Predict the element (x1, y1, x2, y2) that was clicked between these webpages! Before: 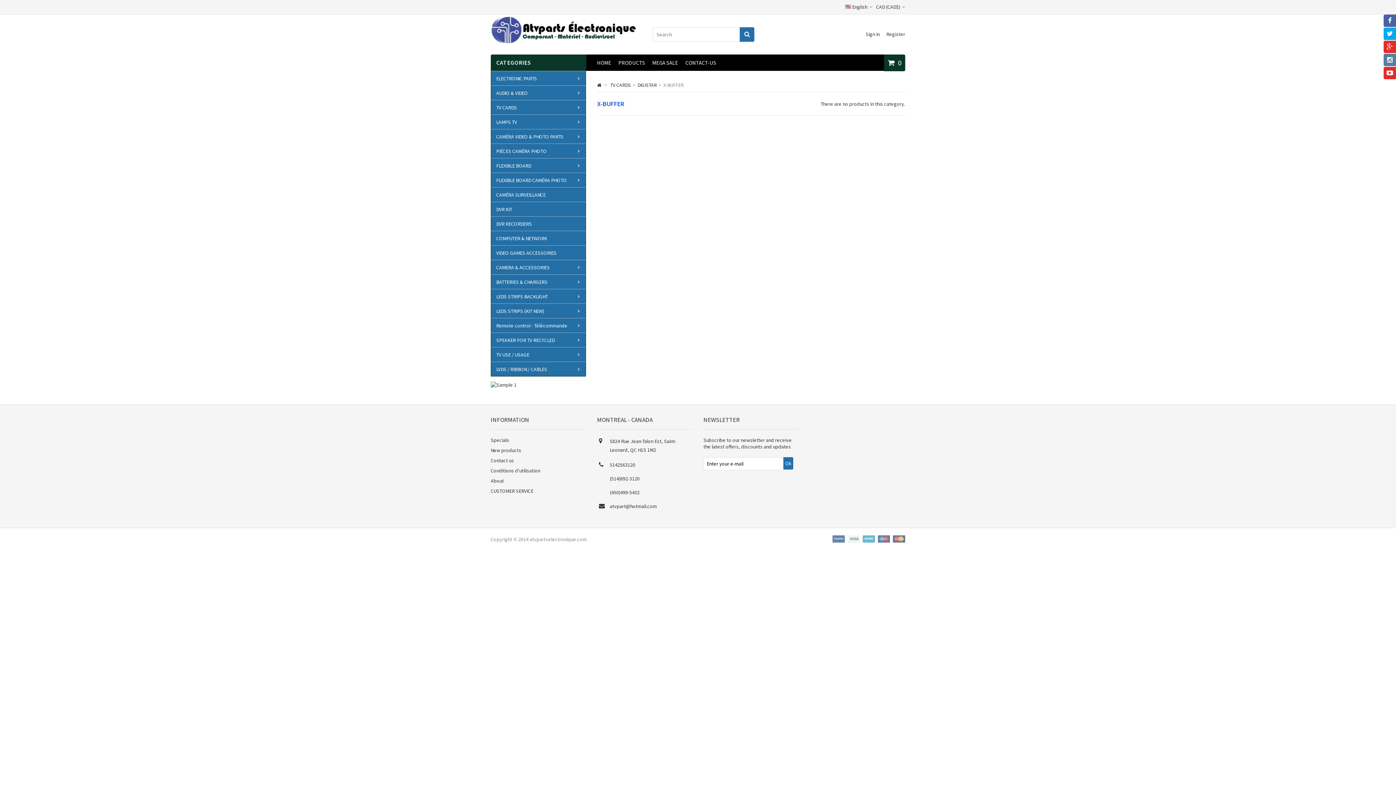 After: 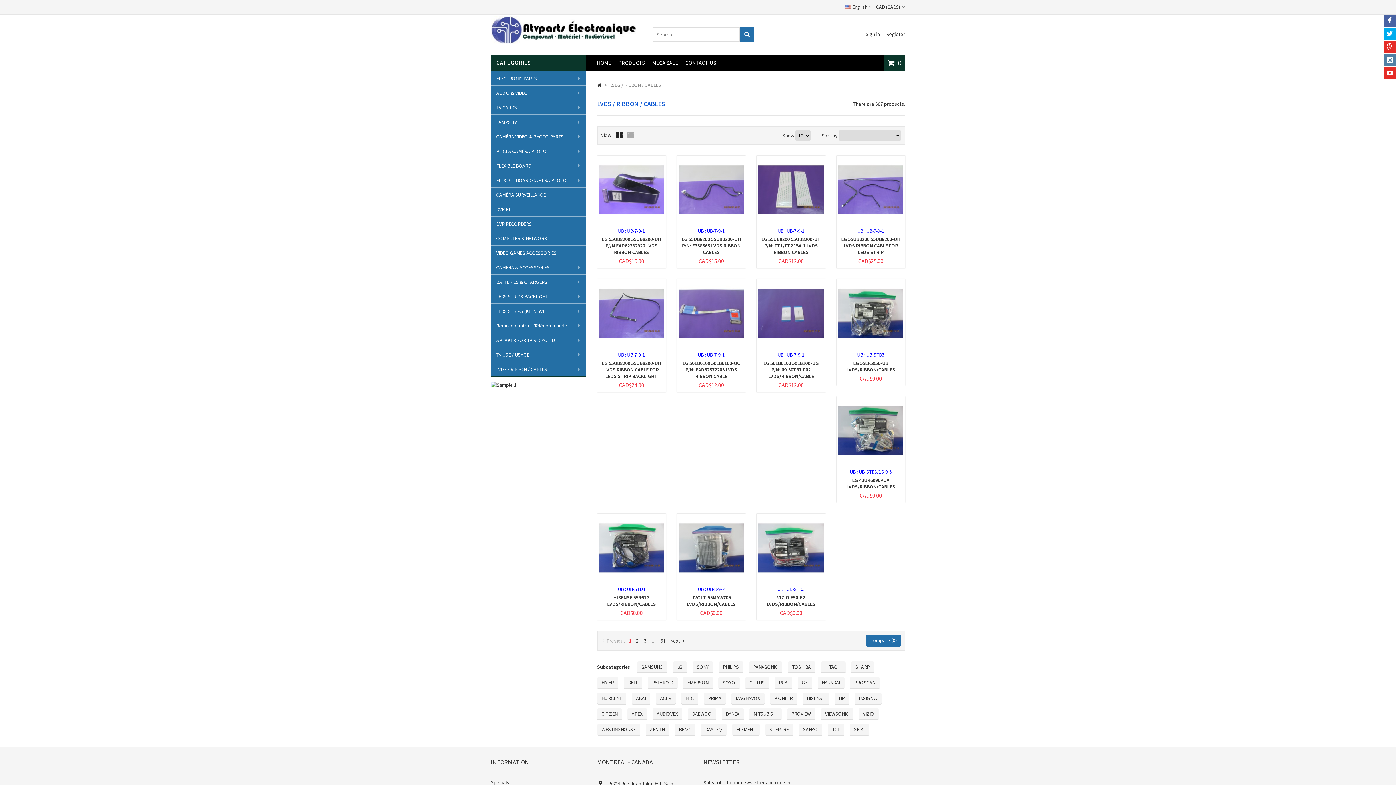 Action: label: LVDS / RIBBON / CABLES bbox: (490, 361, 585, 376)